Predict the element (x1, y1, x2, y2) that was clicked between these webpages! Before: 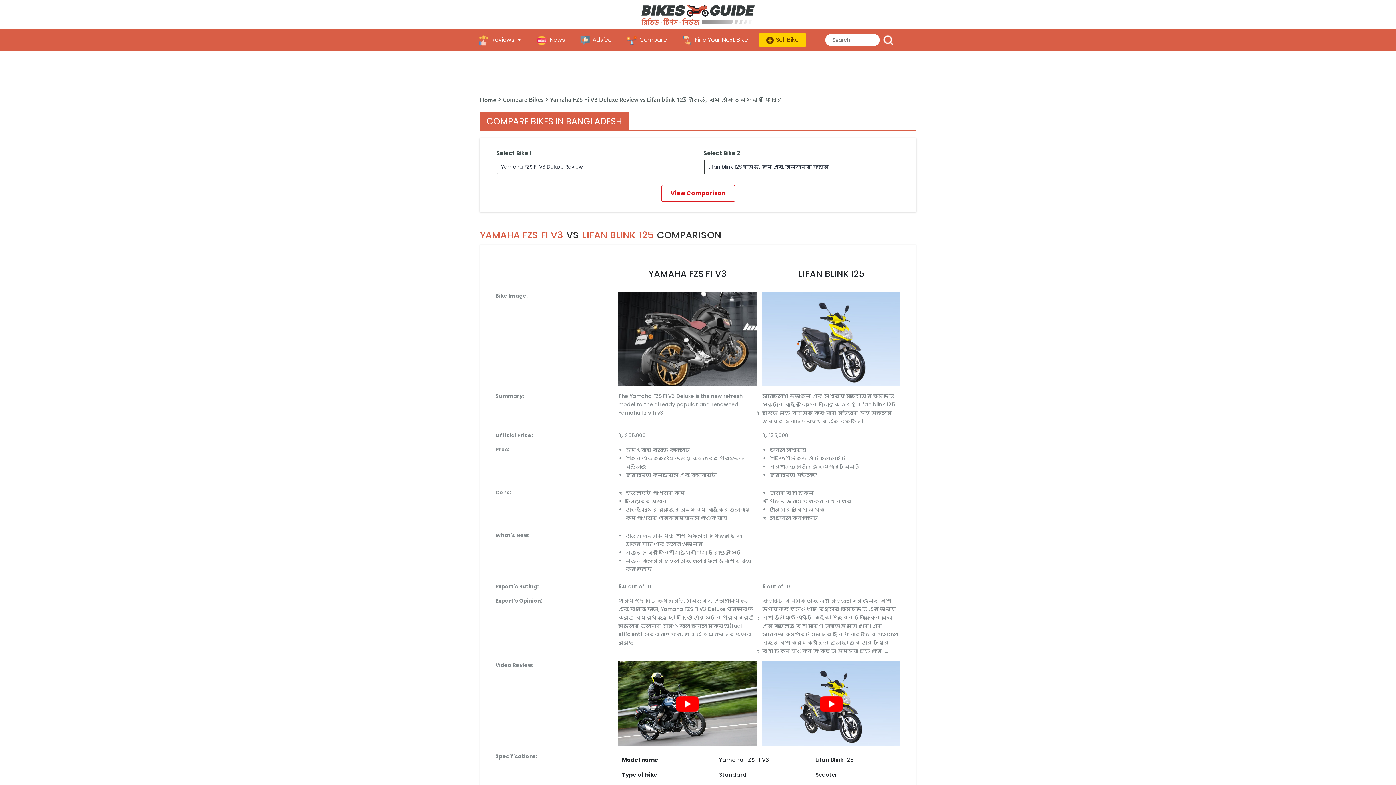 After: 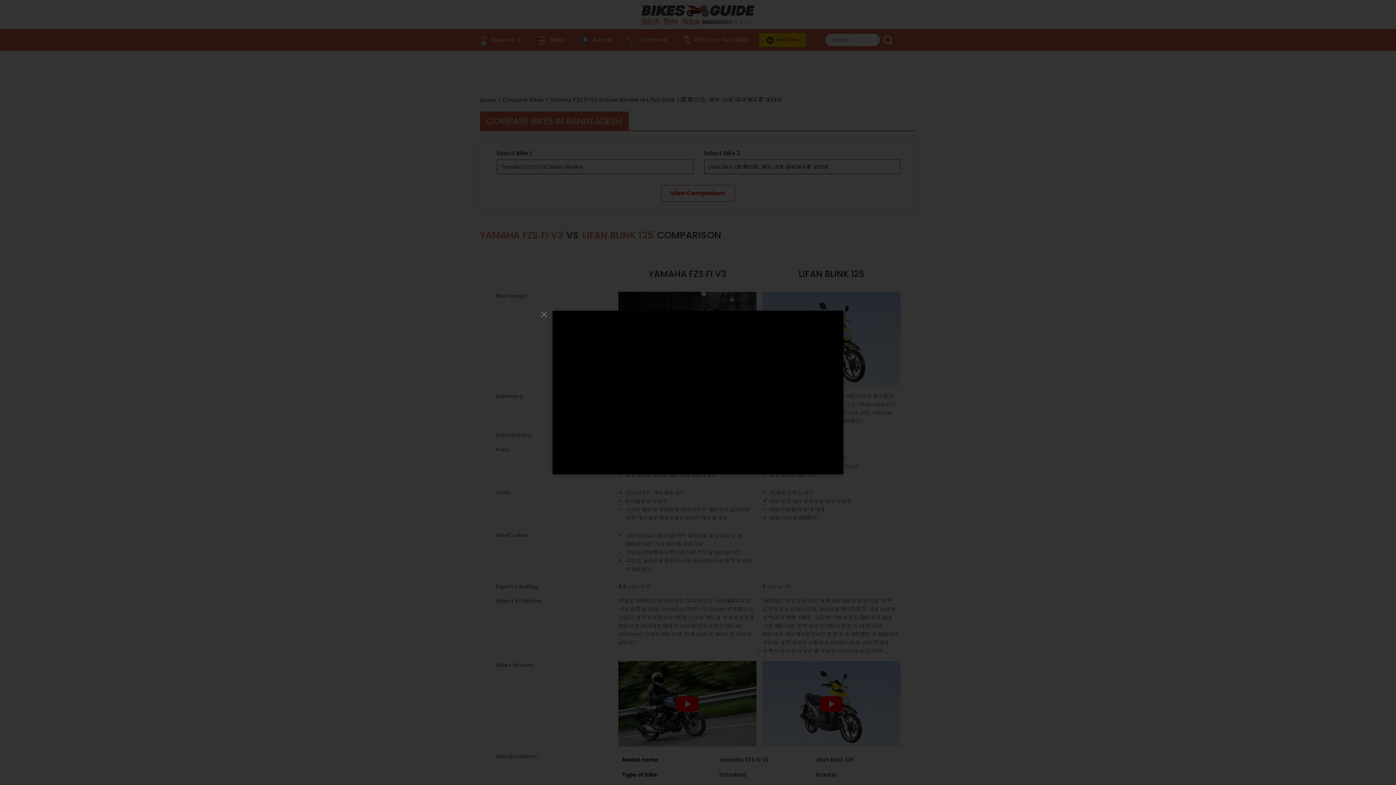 Action: bbox: (820, 699, 843, 707)